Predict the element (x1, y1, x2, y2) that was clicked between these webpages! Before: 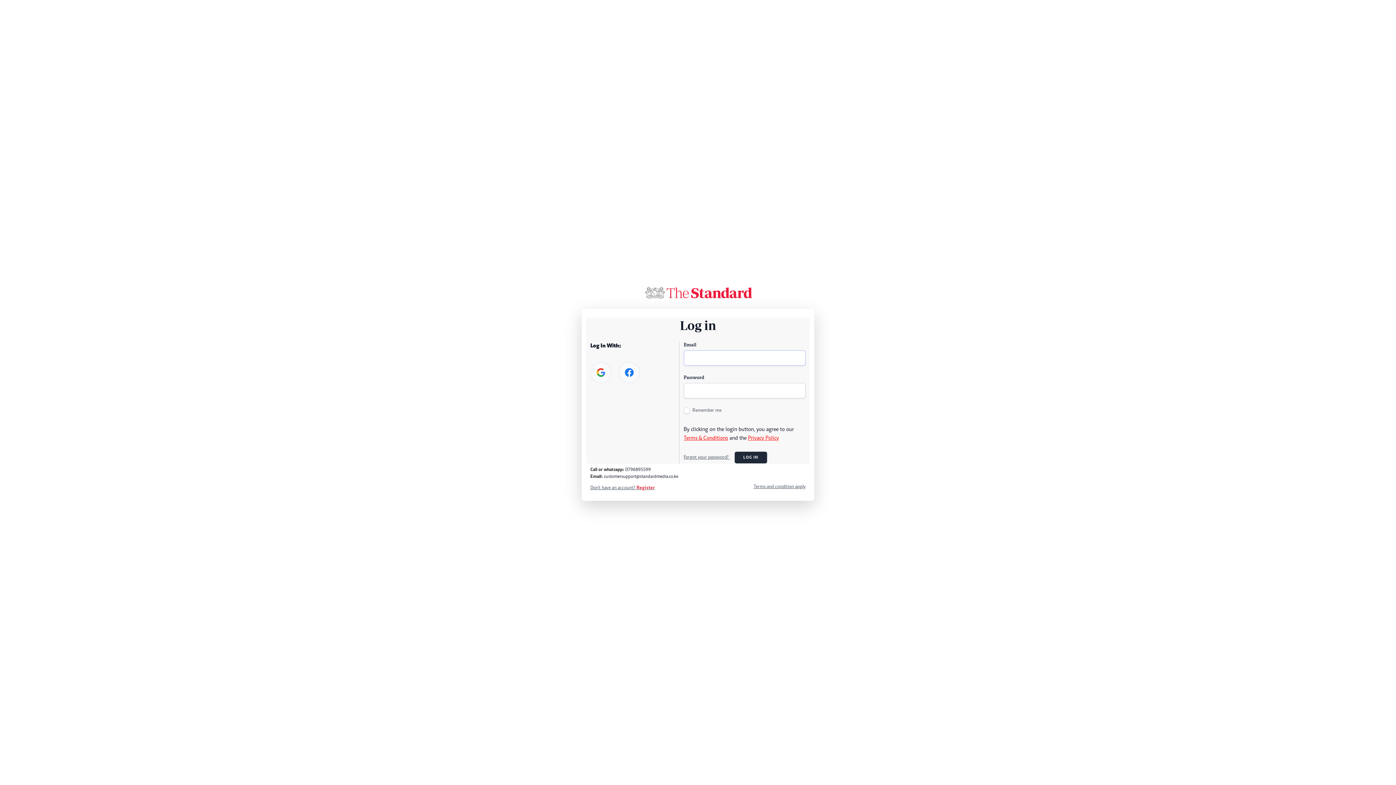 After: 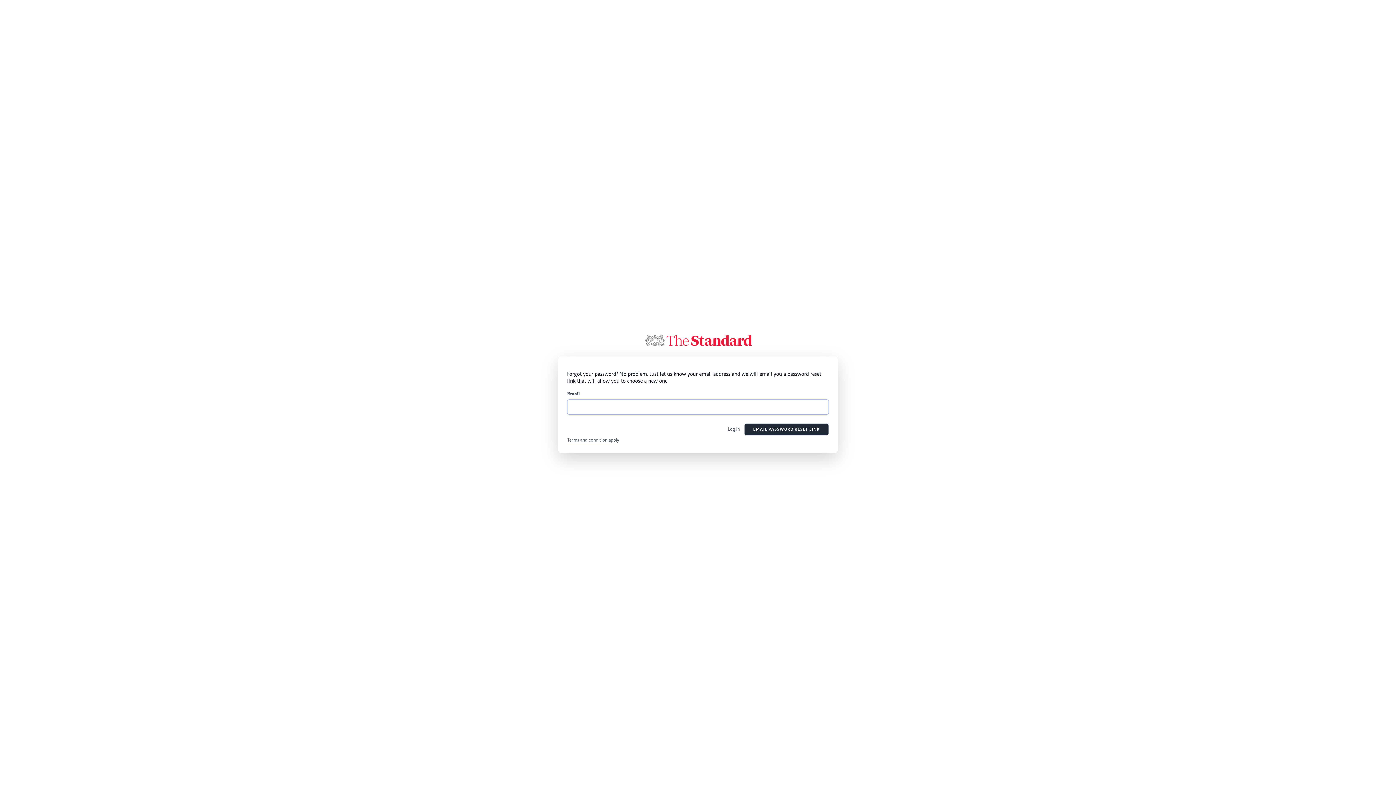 Action: label: Forgot your password?  bbox: (683, 455, 730, 460)